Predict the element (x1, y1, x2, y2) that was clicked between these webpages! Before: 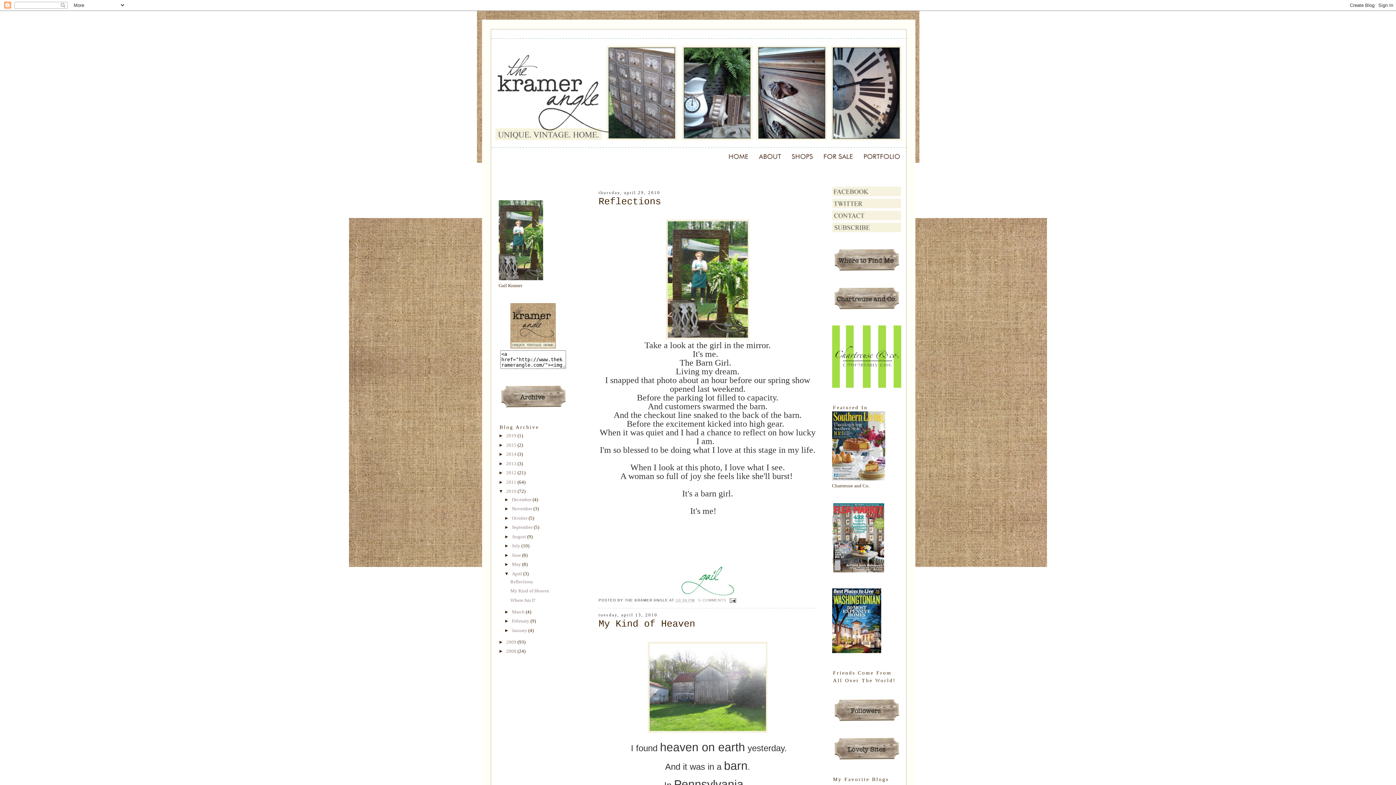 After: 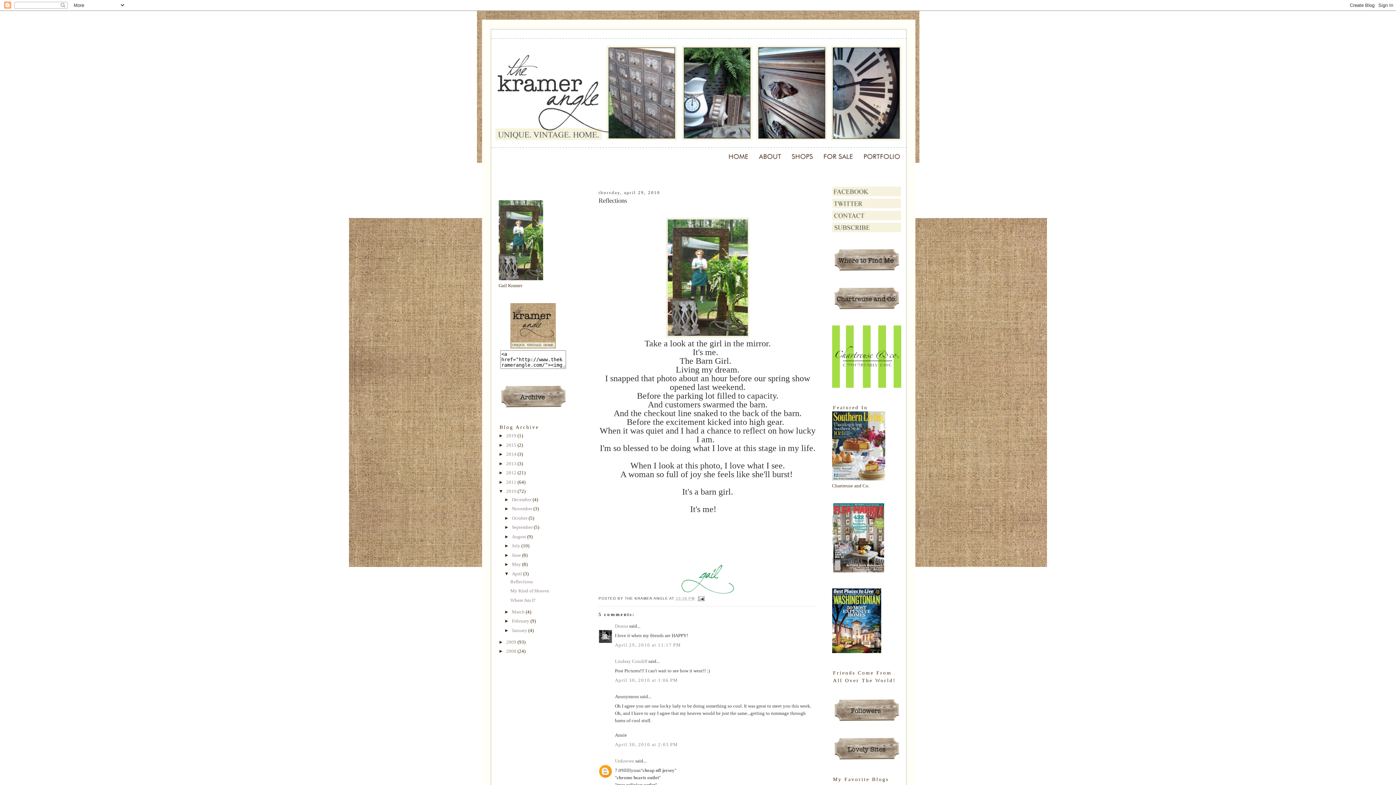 Action: bbox: (598, 196, 816, 207) label: Reflections